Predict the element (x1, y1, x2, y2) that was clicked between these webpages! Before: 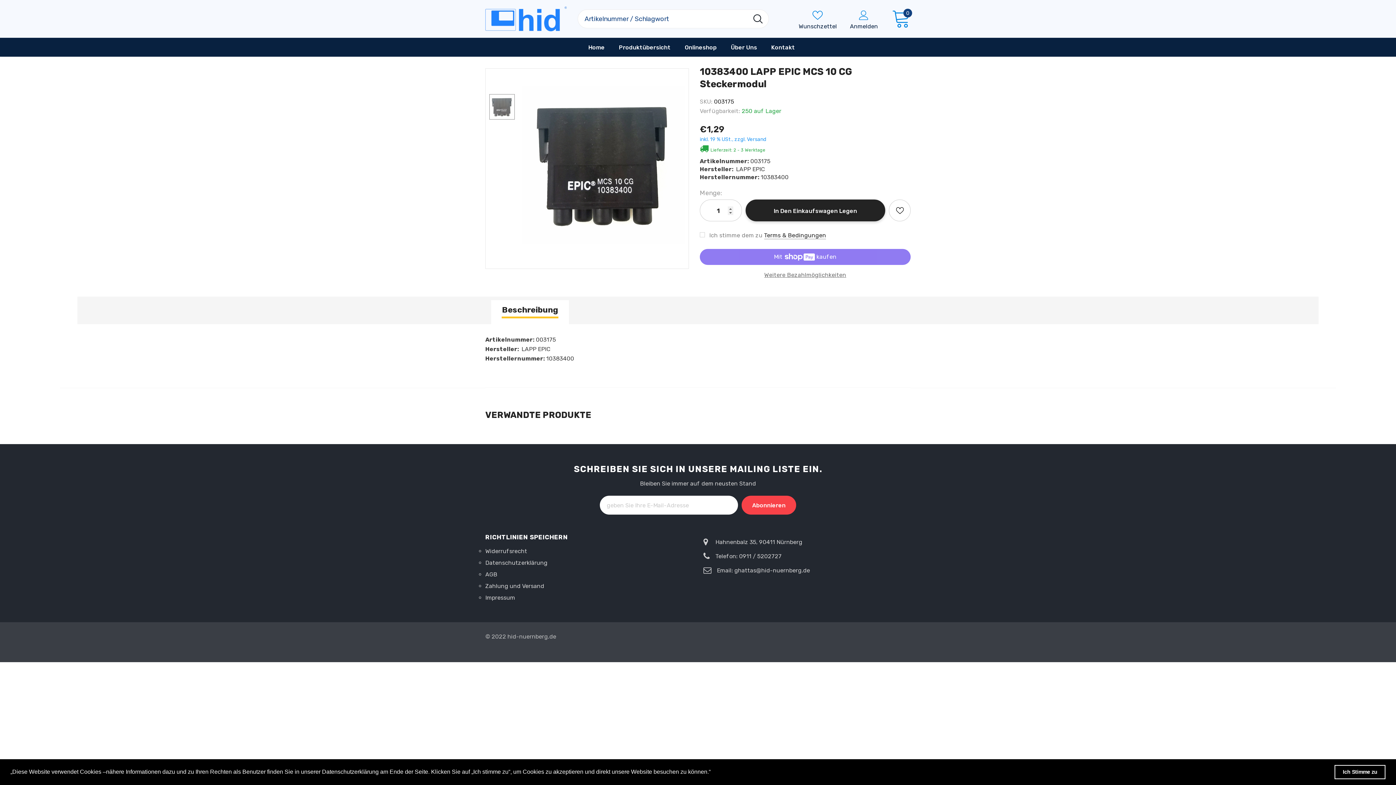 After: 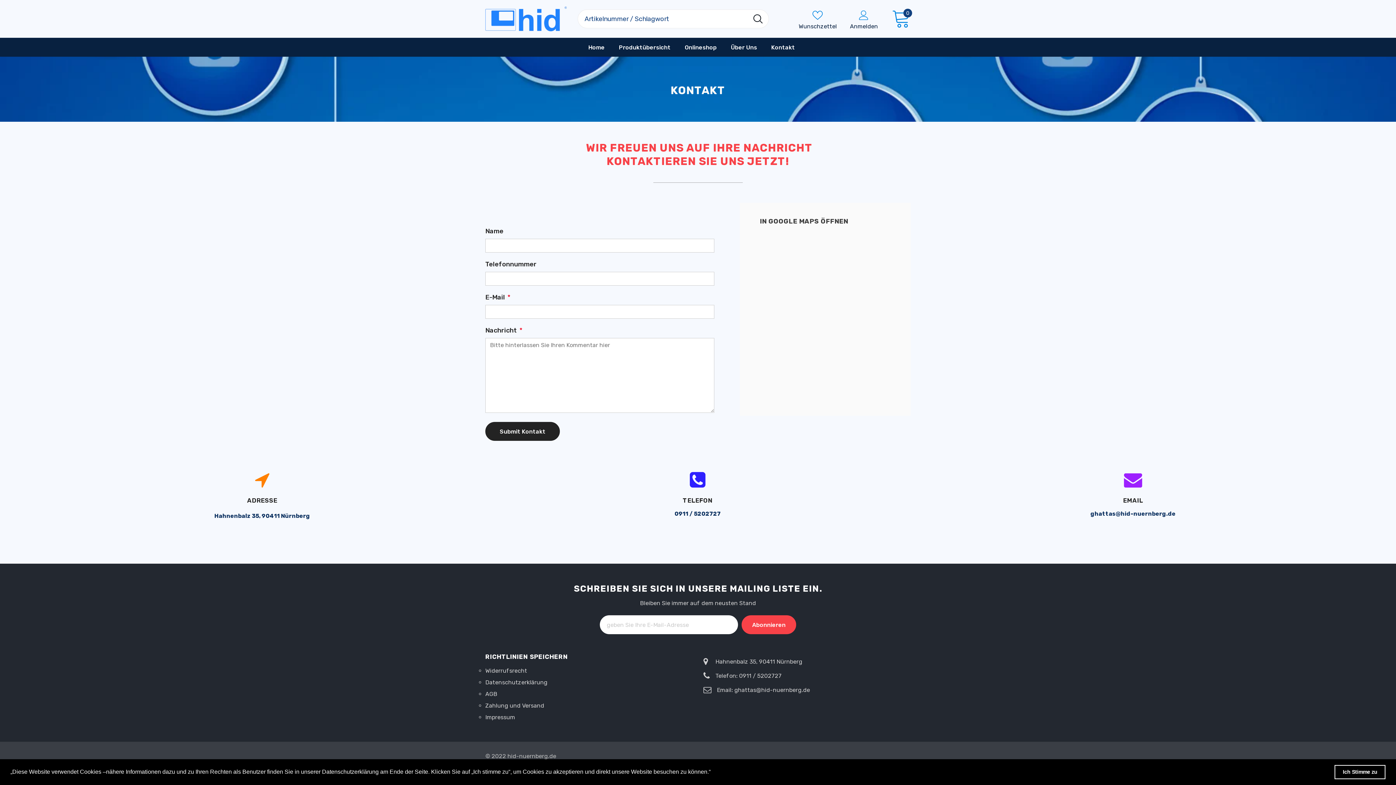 Action: bbox: (771, 38, 795, 56) label: Kontakt